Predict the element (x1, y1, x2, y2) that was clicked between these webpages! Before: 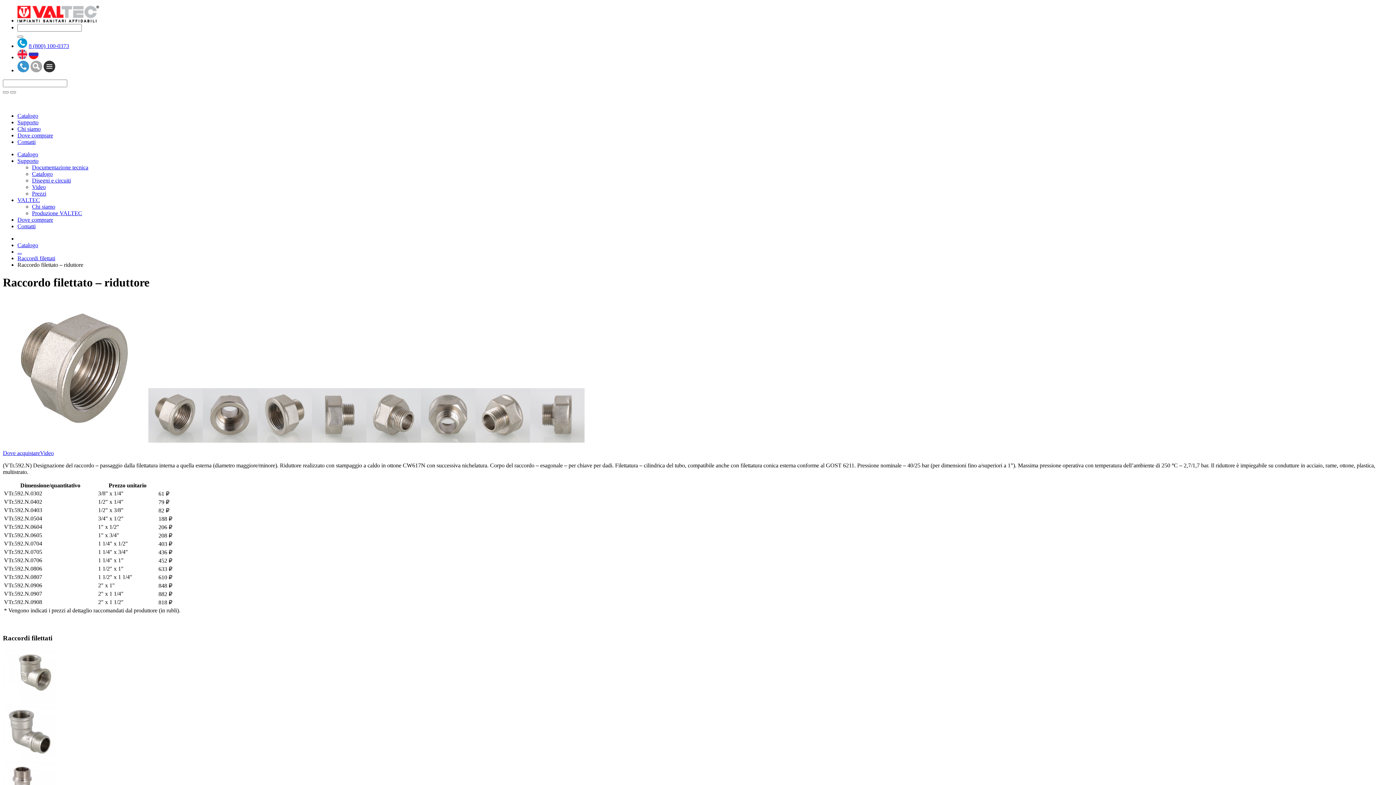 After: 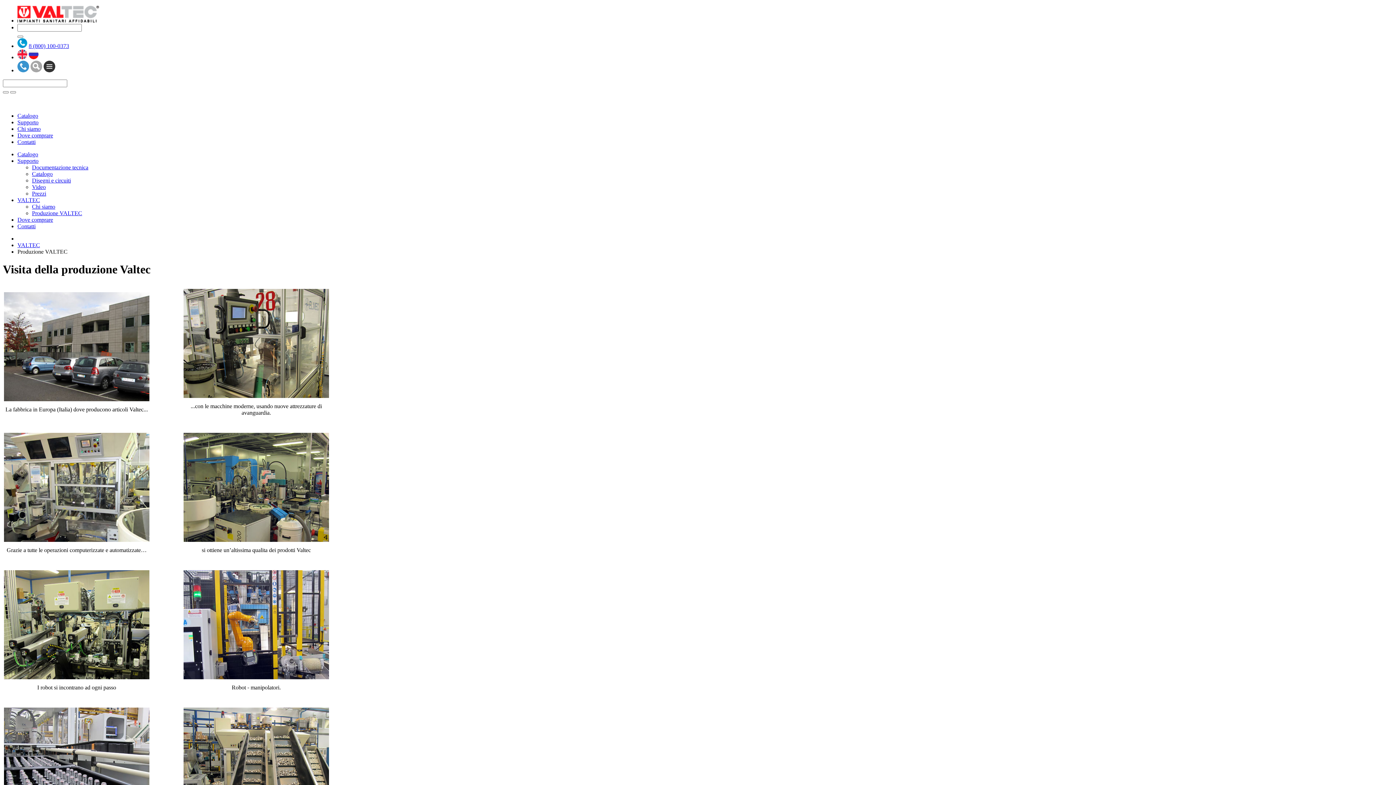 Action: label: Produzione VALTEC bbox: (32, 210, 82, 216)